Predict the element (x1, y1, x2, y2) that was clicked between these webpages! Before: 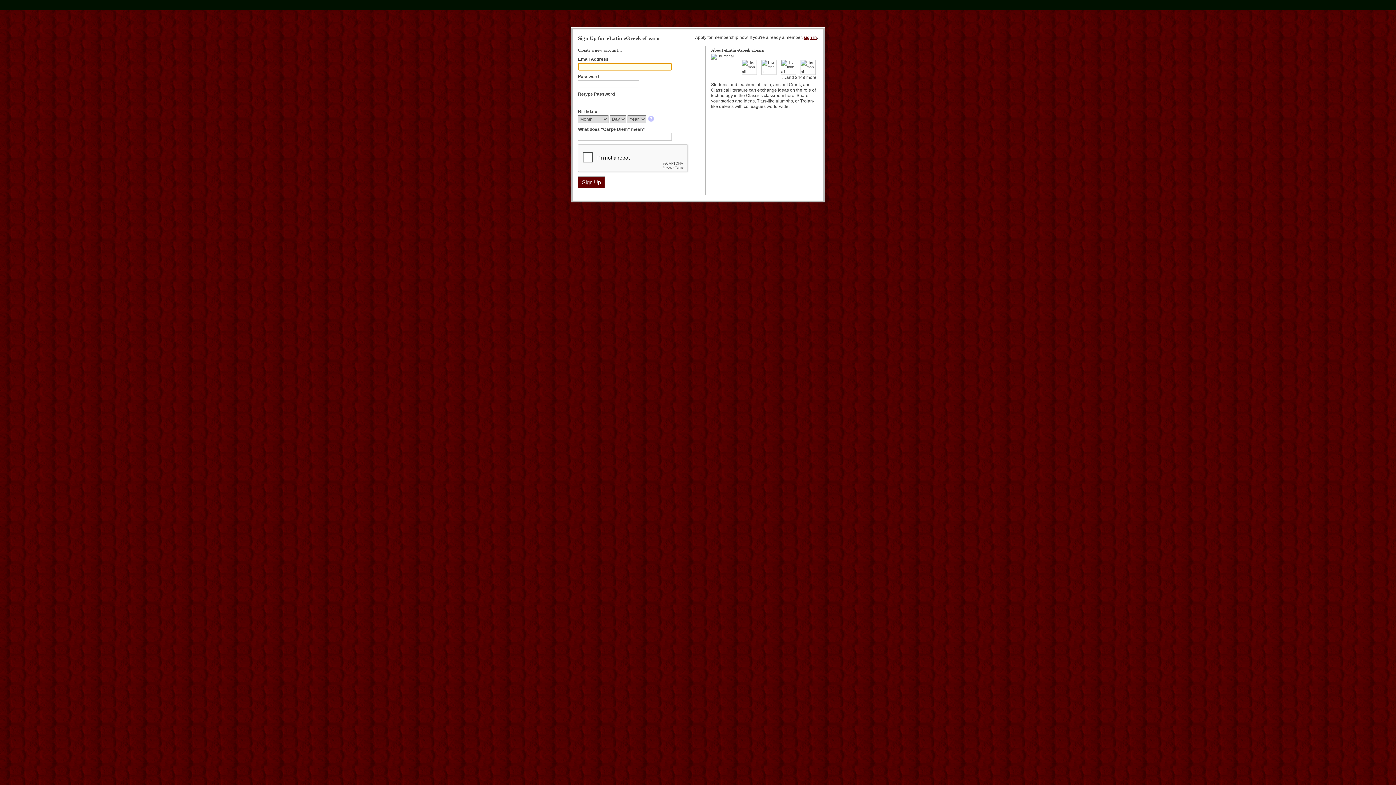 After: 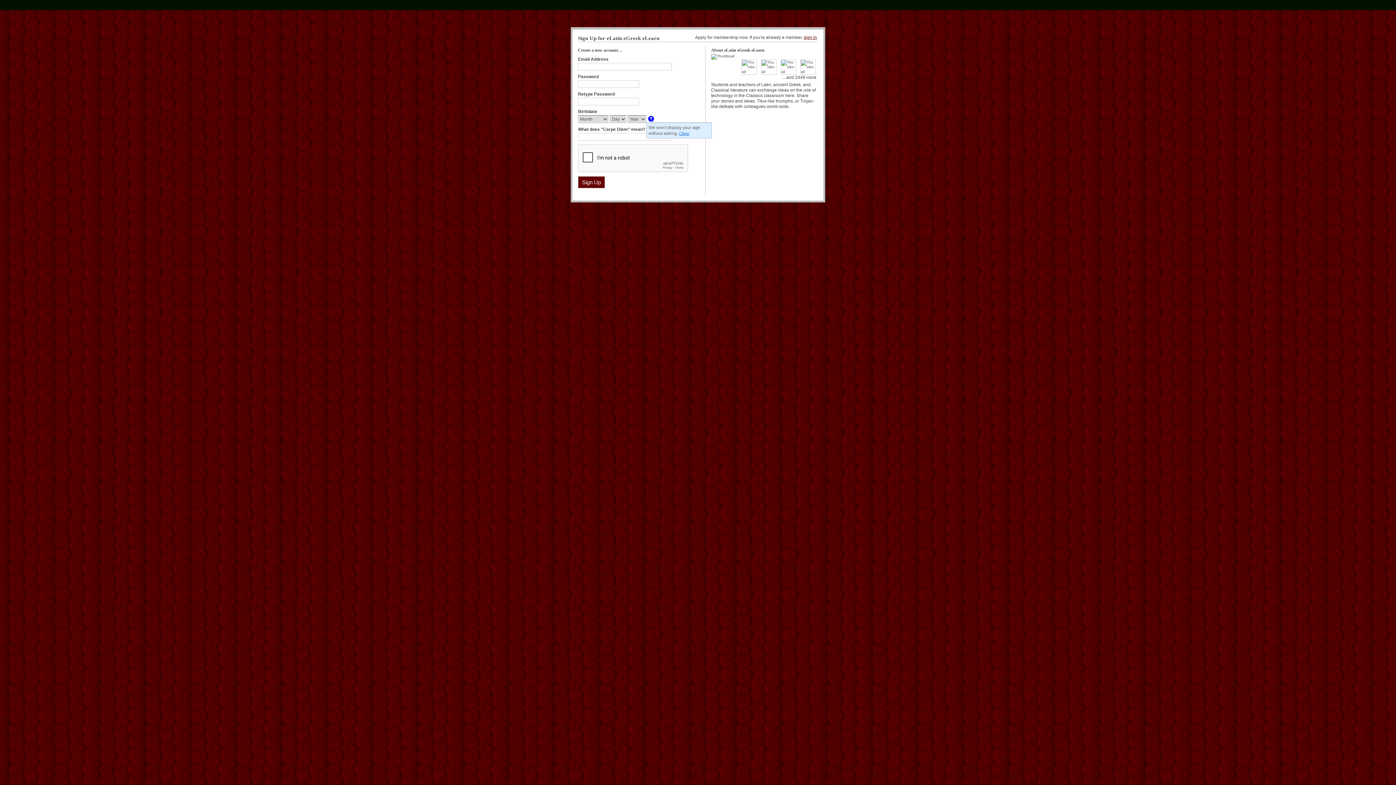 Action: bbox: (648, 116, 655, 122)